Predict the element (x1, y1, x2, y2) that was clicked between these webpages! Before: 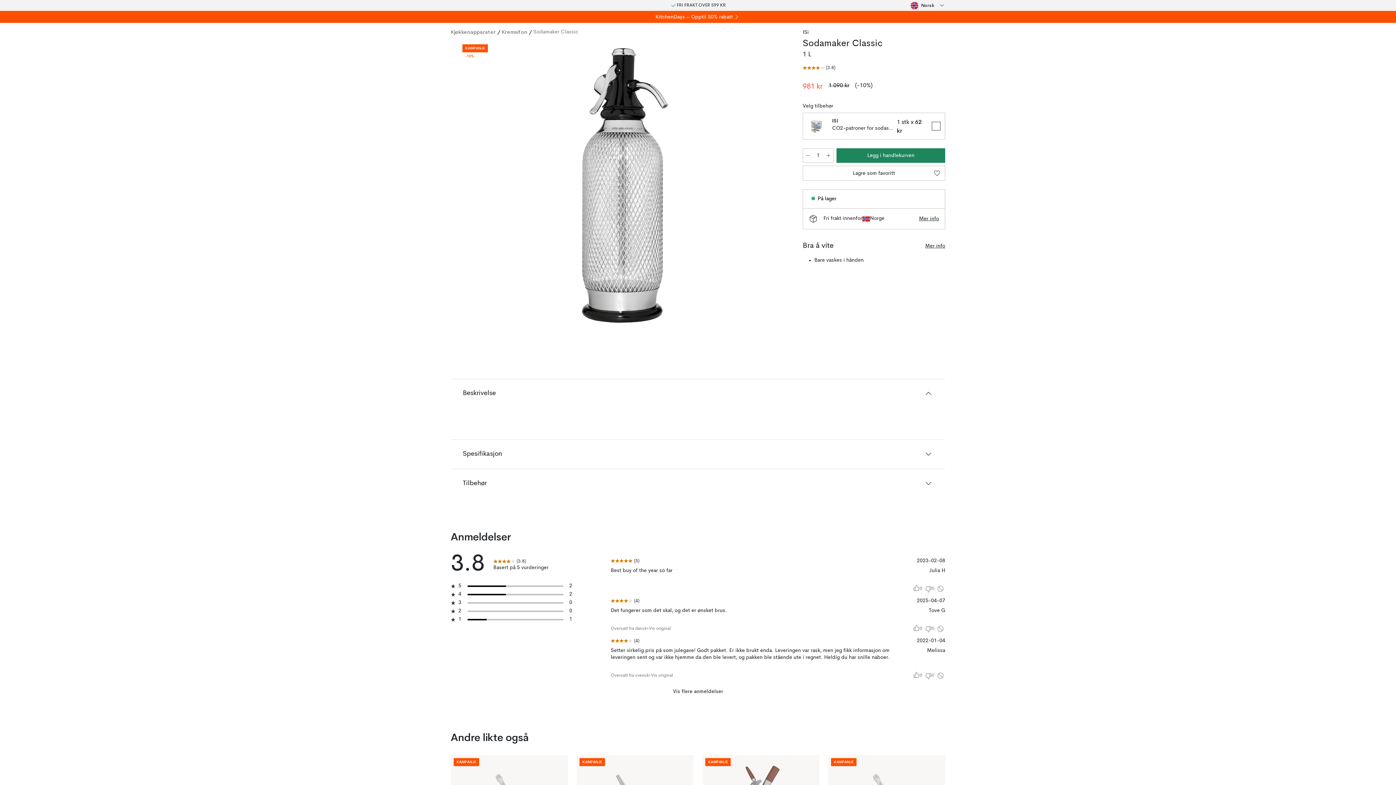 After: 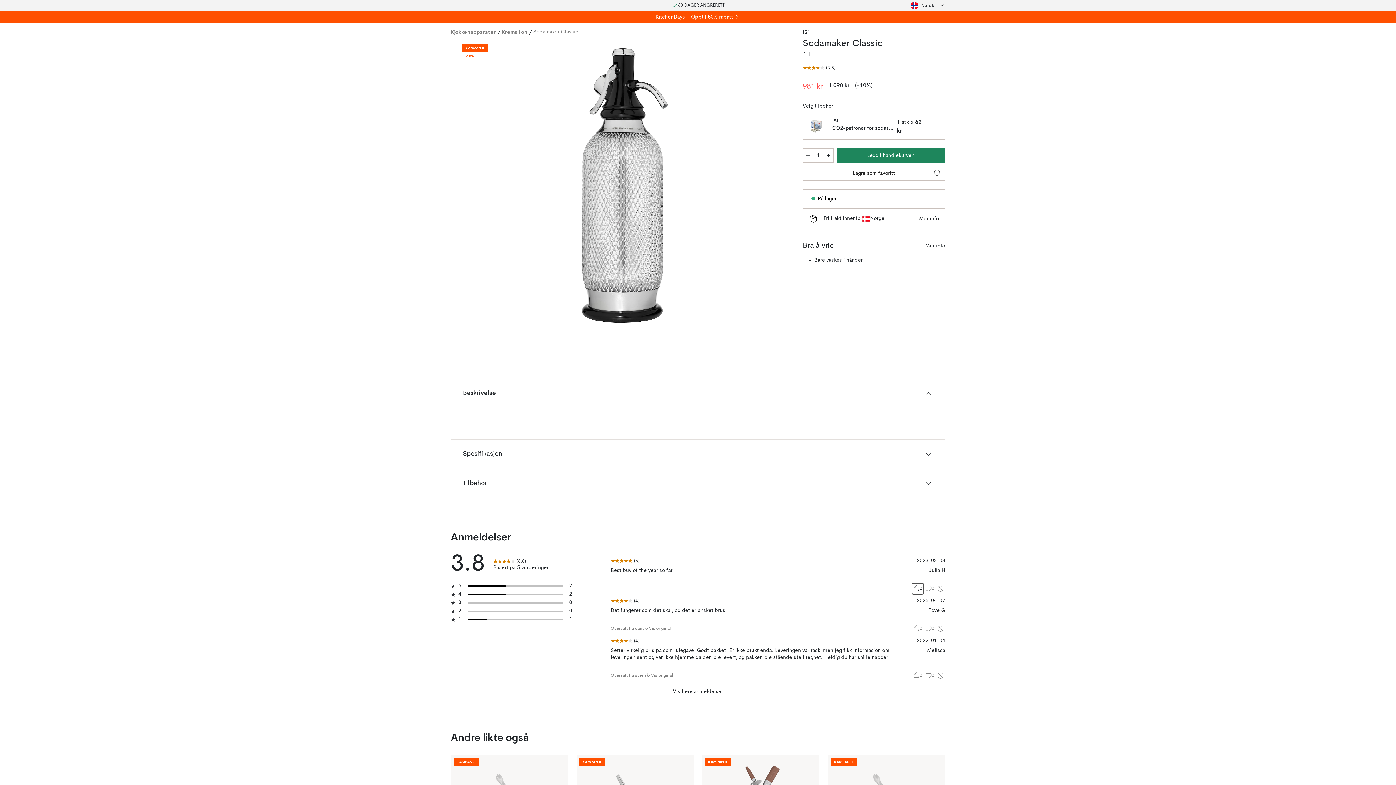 Action: label: Stem opp bbox: (912, 583, 924, 594)